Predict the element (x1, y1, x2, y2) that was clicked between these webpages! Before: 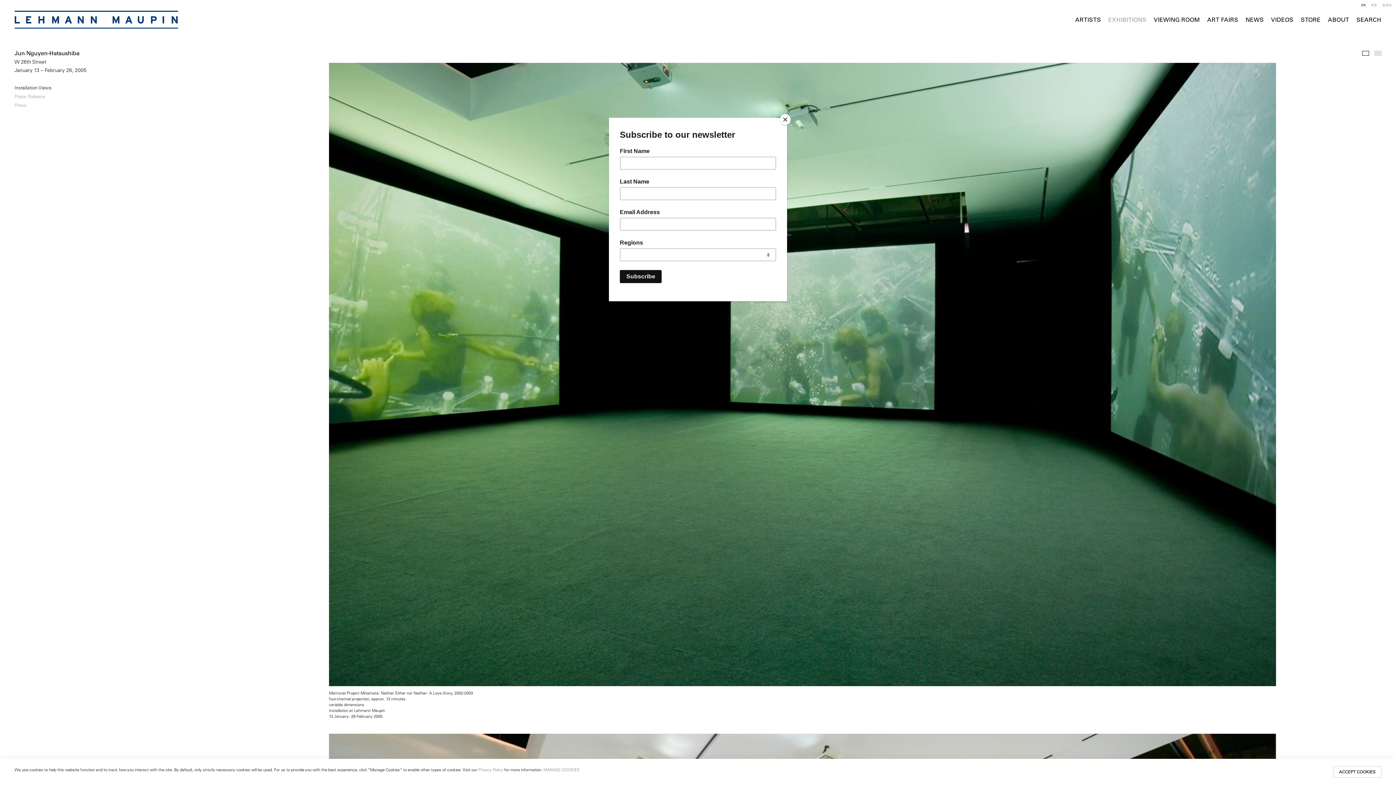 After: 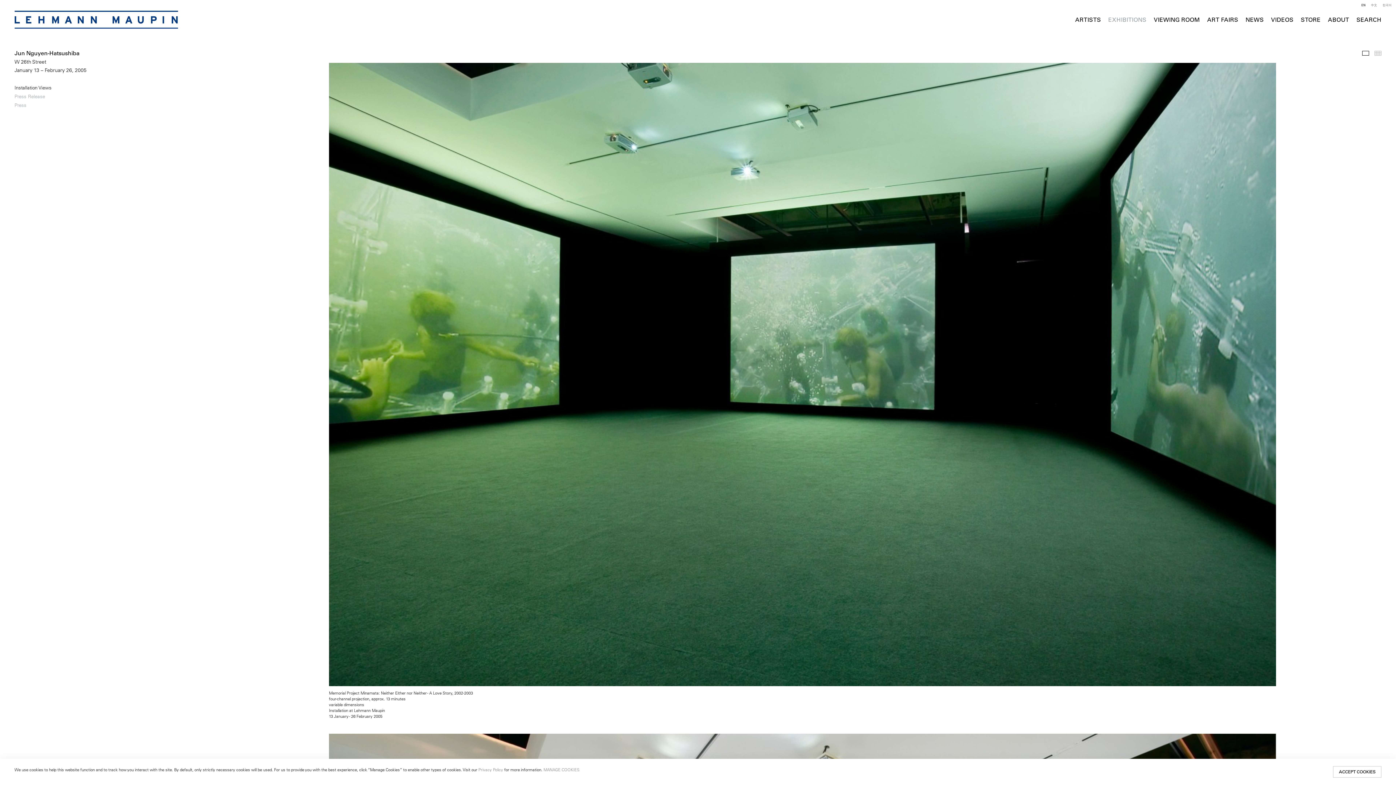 Action: bbox: (780, 114, 790, 125) label: Close